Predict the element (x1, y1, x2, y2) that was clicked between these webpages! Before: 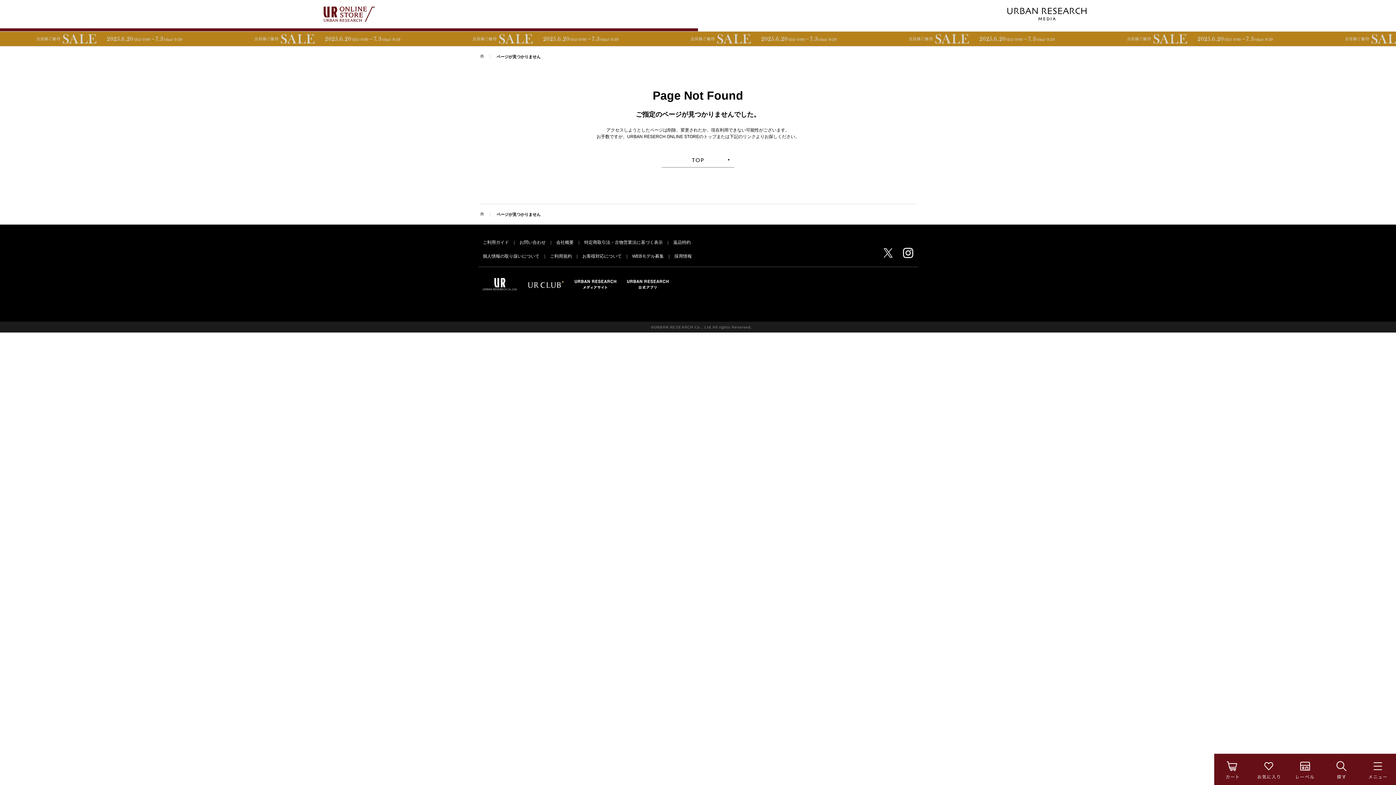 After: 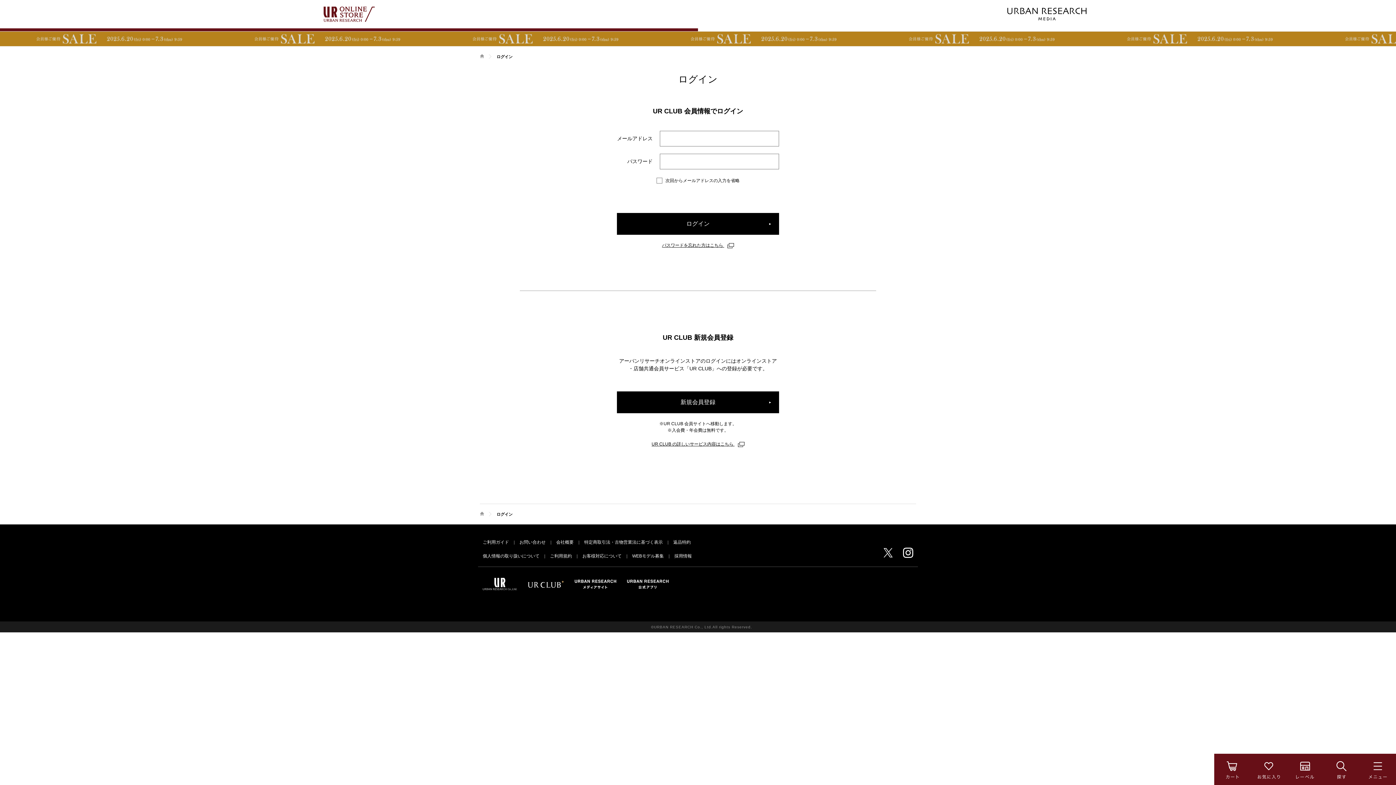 Action: bbox: (0, 31, 1396, 46)